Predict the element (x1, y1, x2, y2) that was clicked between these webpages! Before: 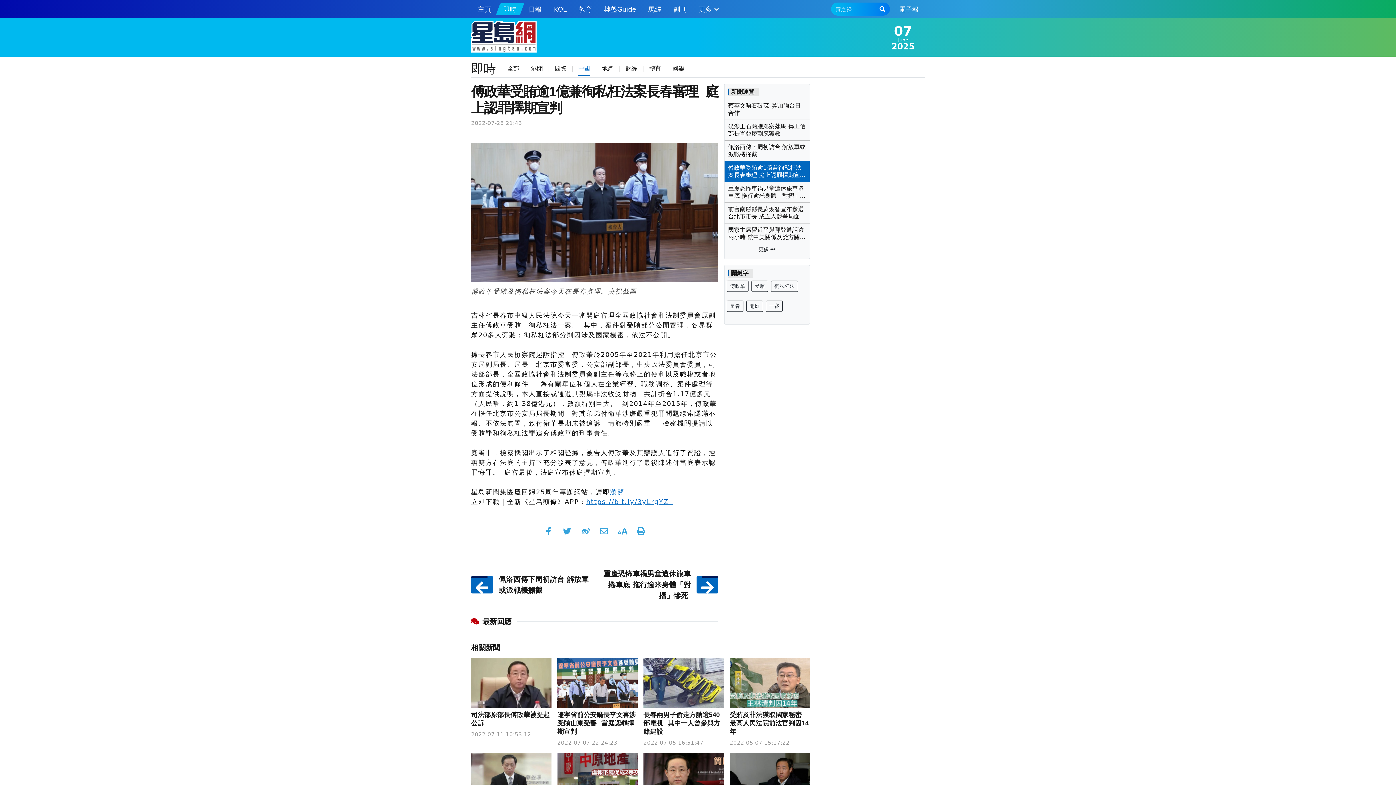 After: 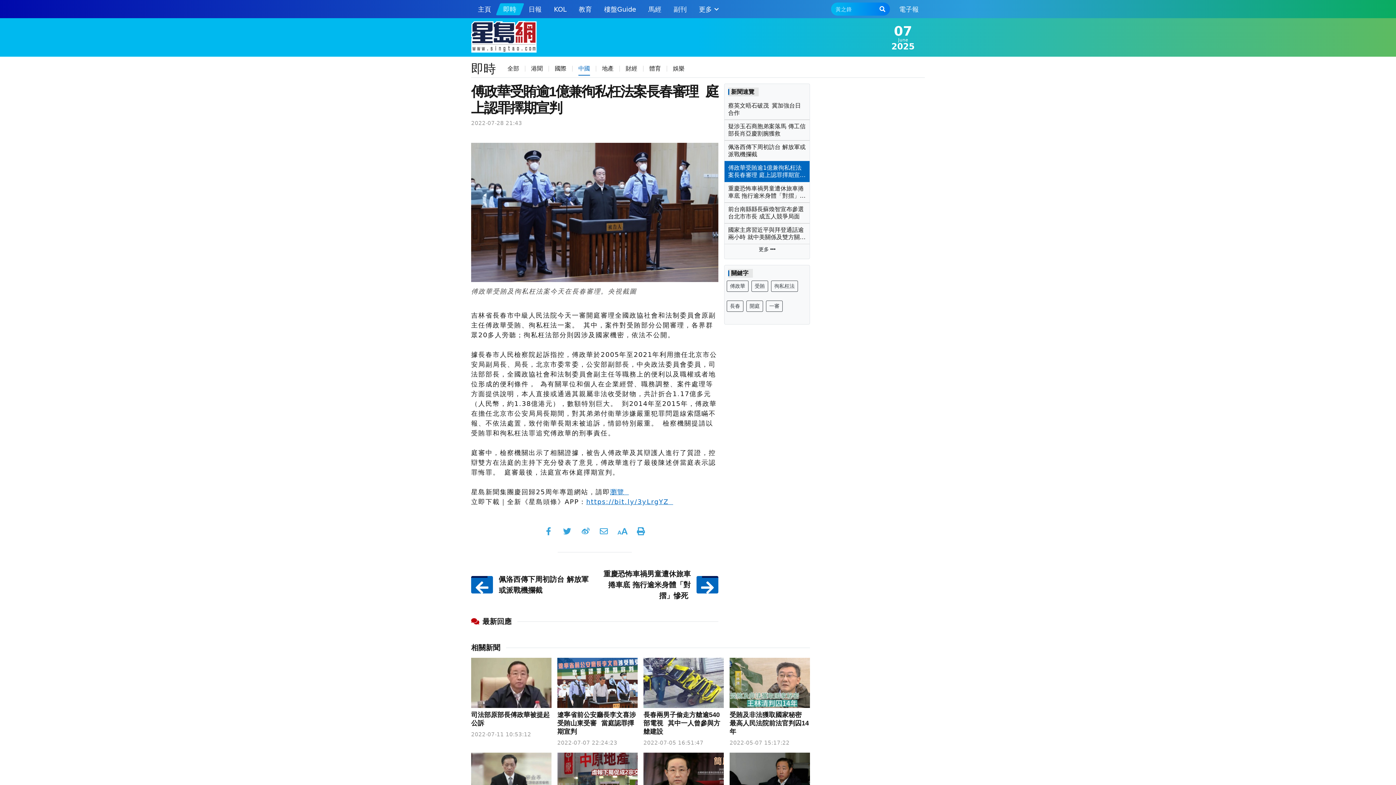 Action: bbox: (596, 524, 611, 539)